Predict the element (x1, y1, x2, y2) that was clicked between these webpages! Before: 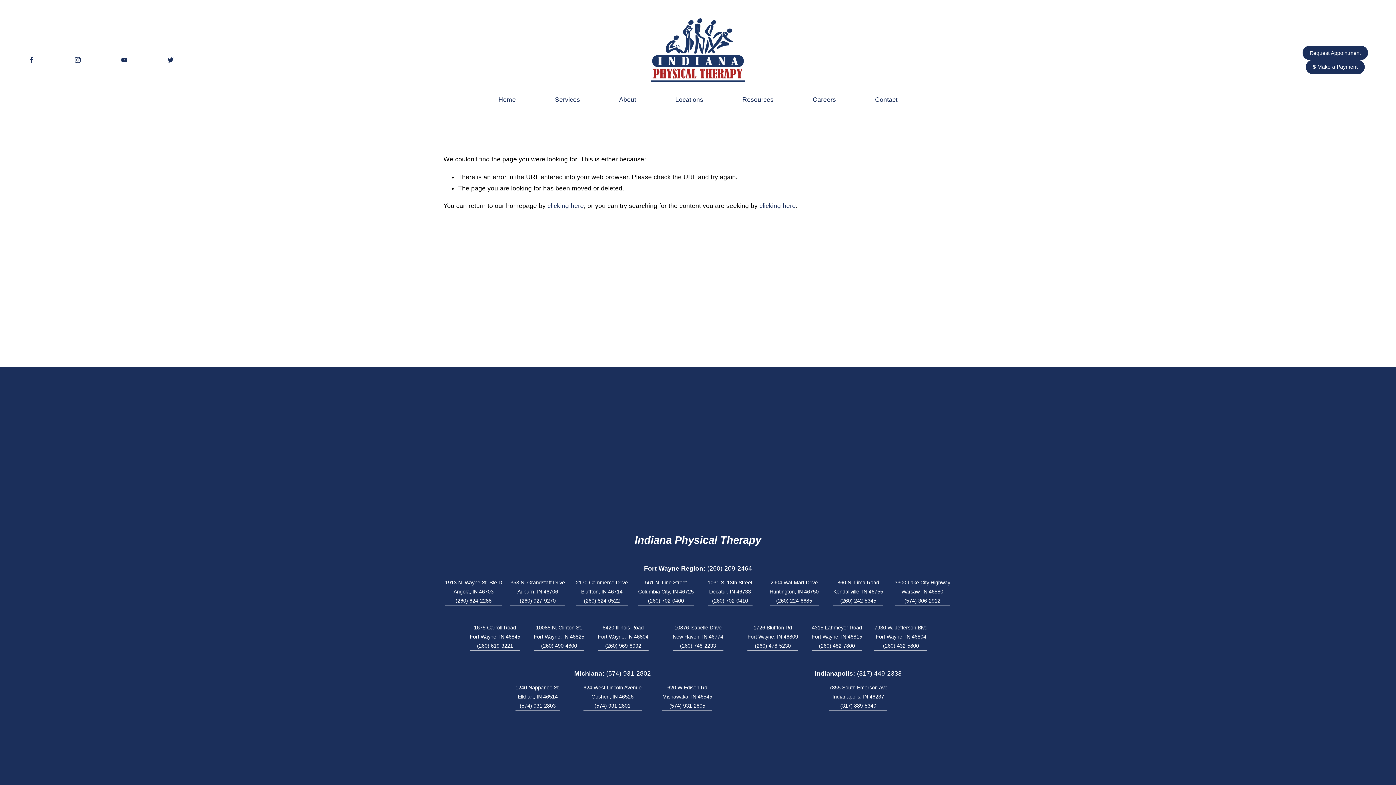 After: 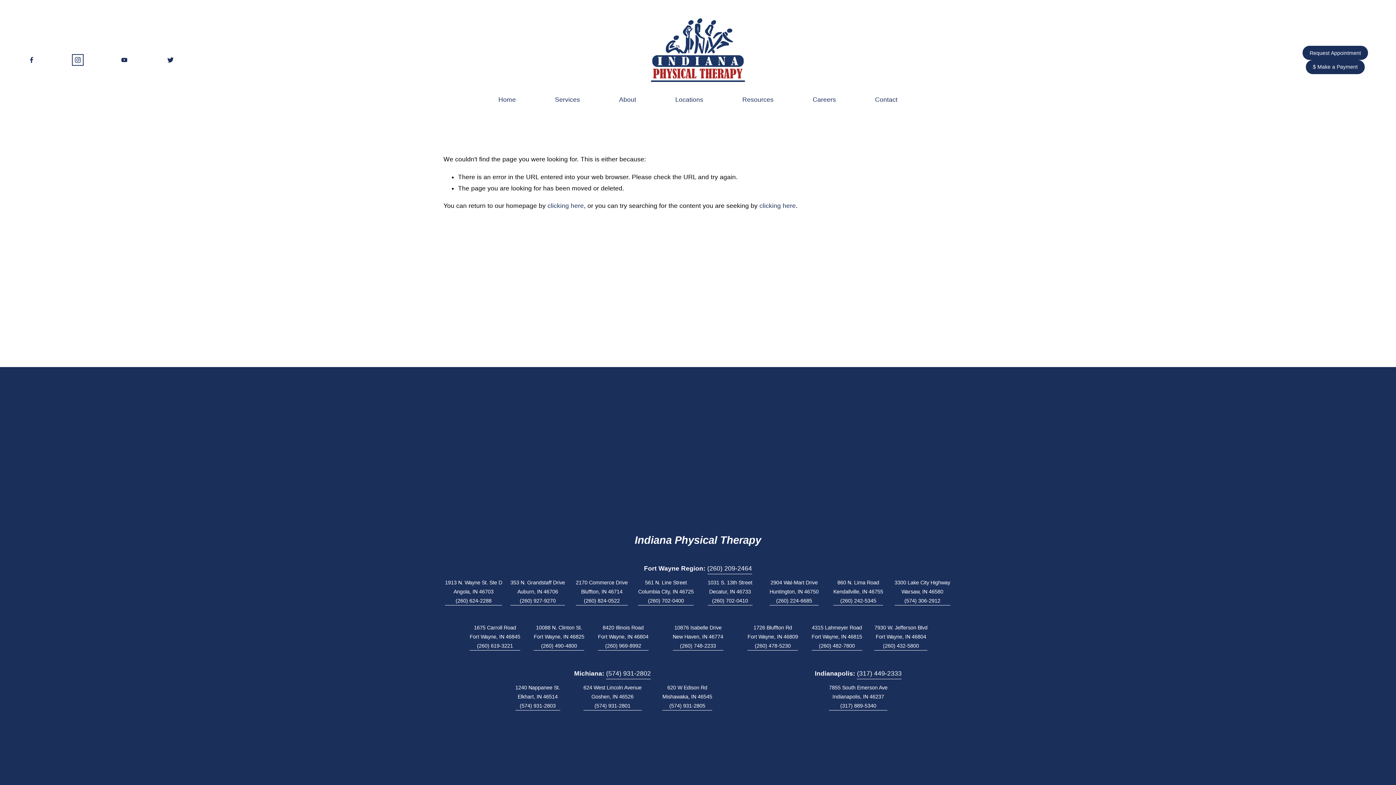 Action: label: Instagram bbox: (74, 56, 81, 63)